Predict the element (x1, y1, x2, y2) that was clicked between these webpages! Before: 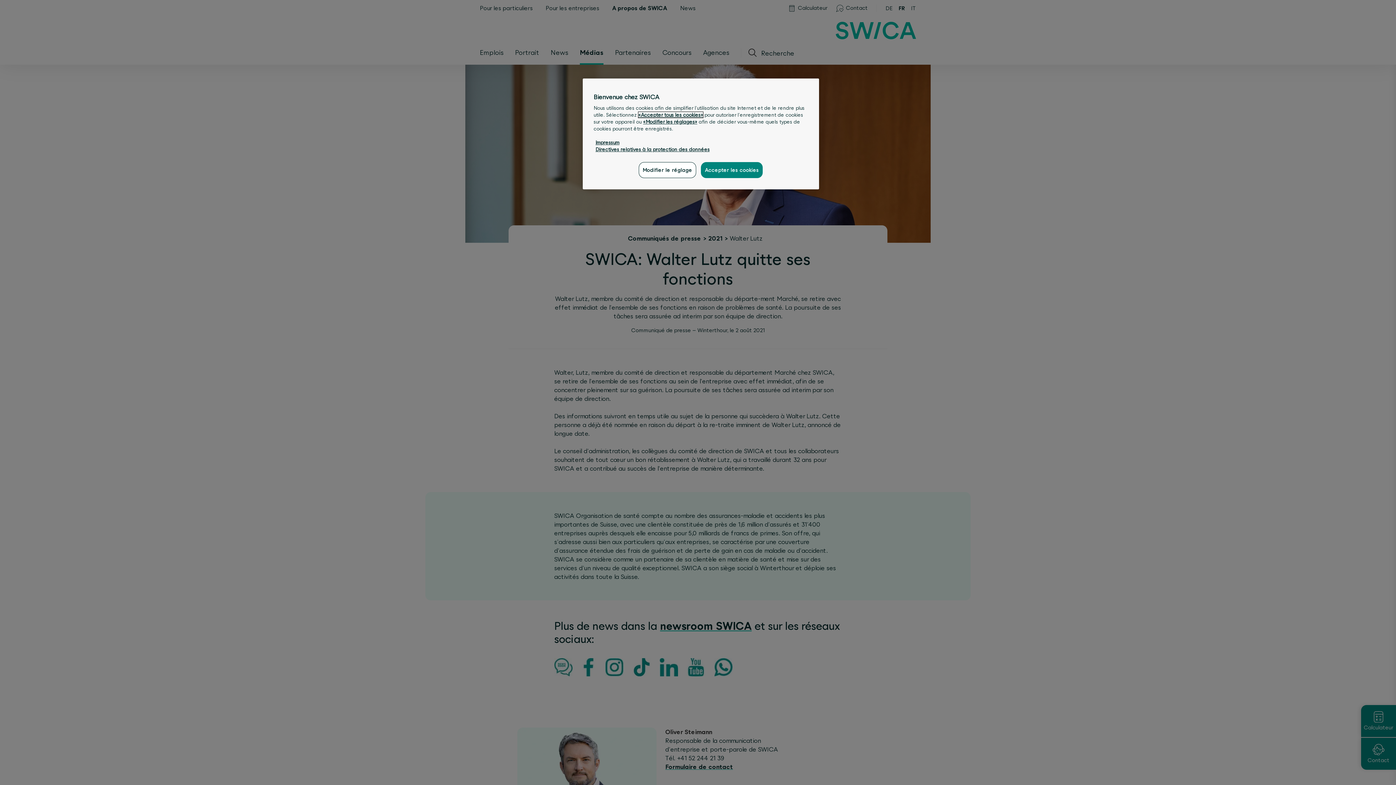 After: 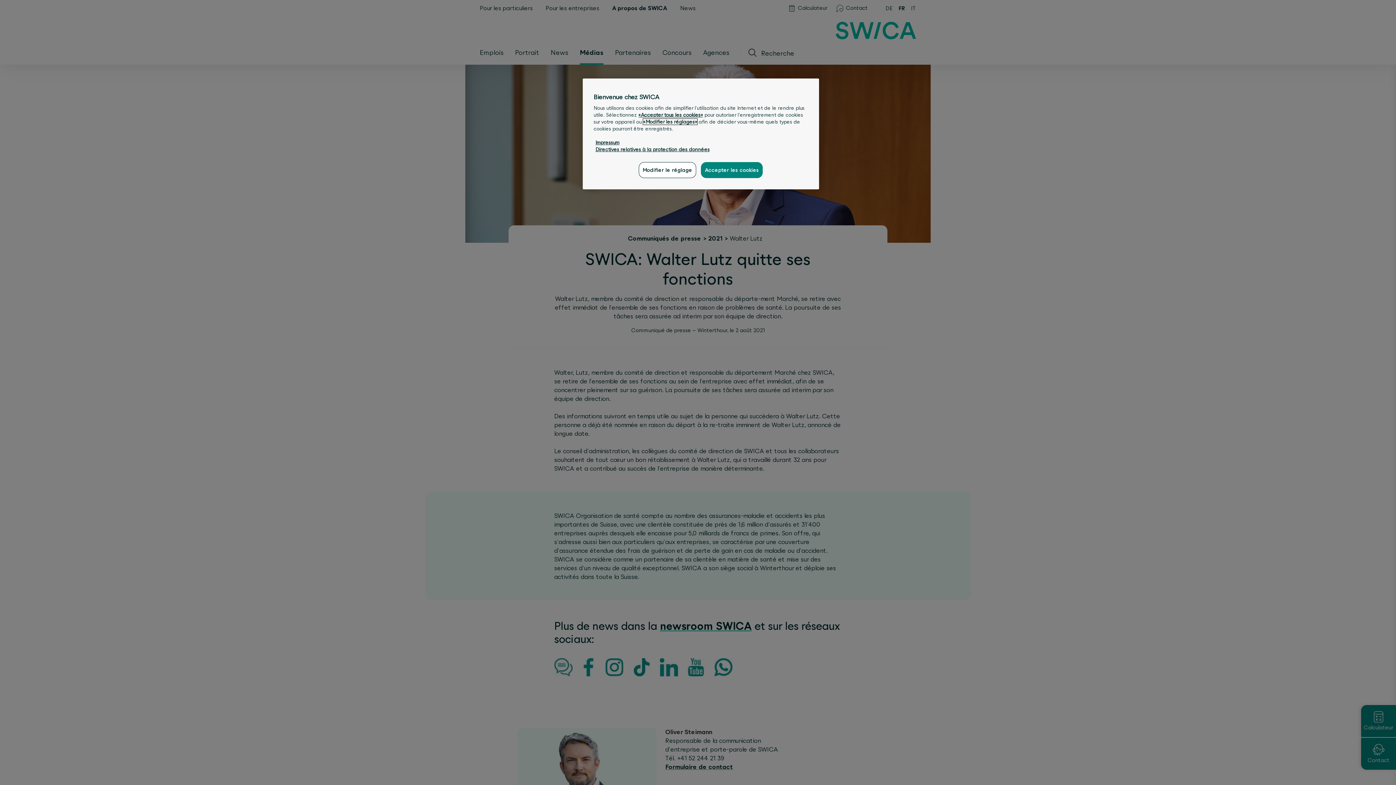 Action: bbox: (643, 118, 697, 124) label: «Modifier les réglages»